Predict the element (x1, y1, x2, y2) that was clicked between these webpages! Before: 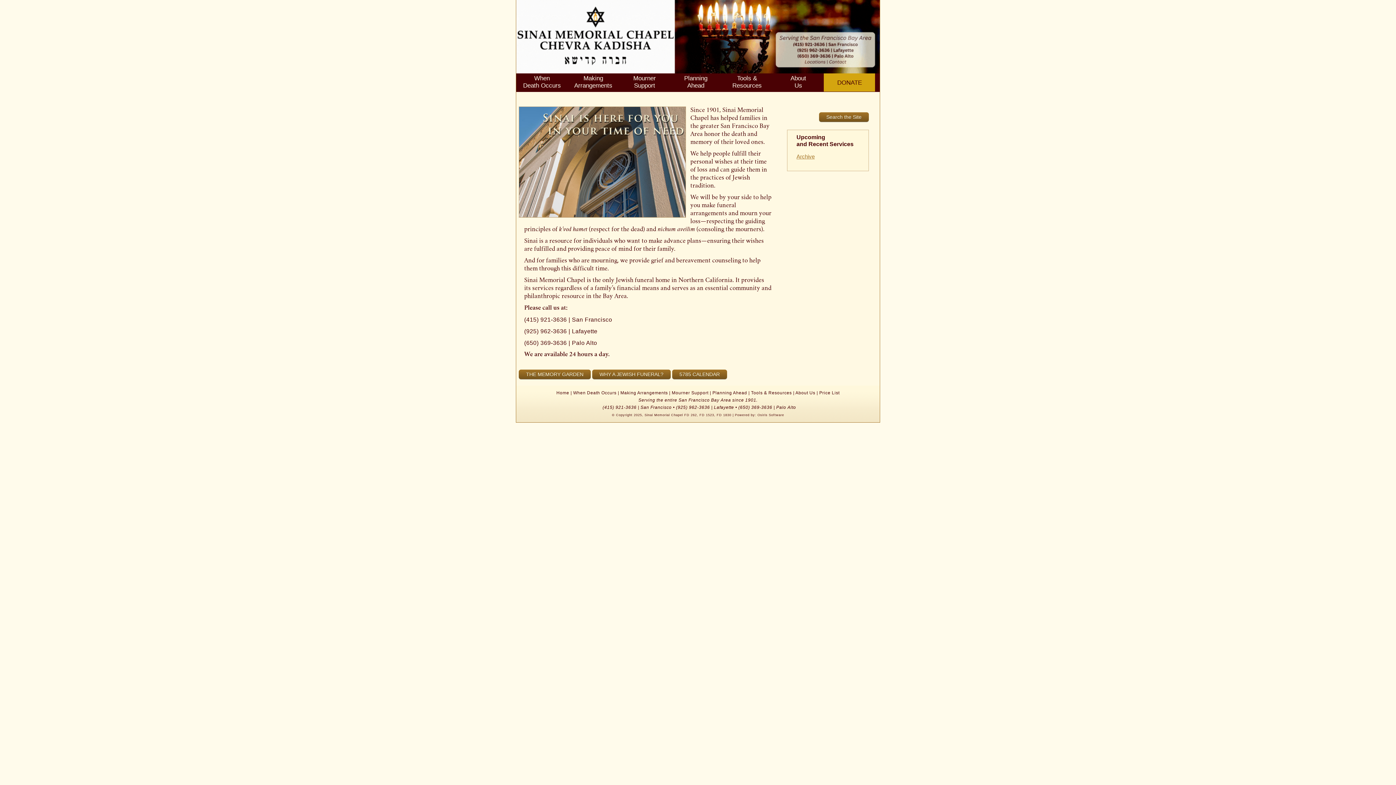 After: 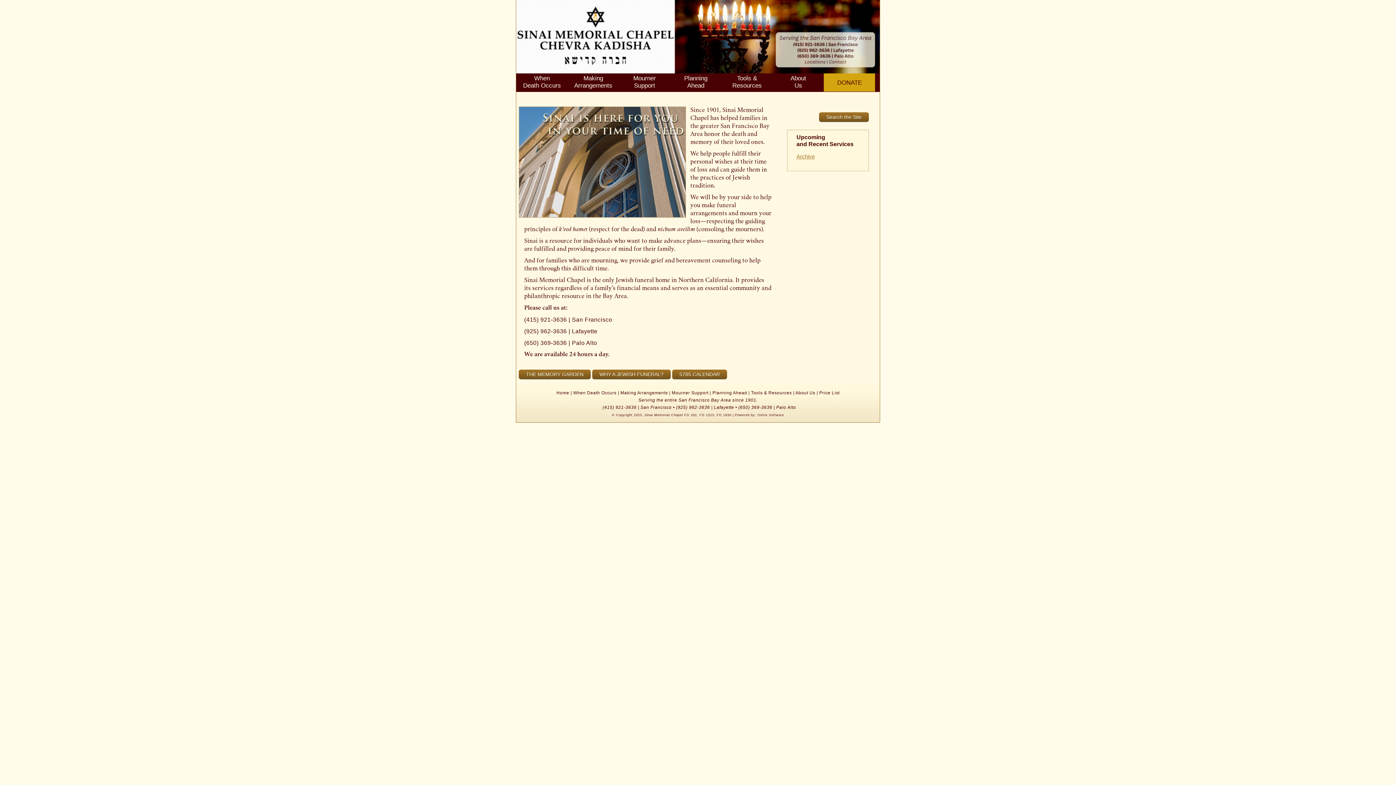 Action: bbox: (738, 405, 796, 410) label: (650) 369-3636 | Palo Alto